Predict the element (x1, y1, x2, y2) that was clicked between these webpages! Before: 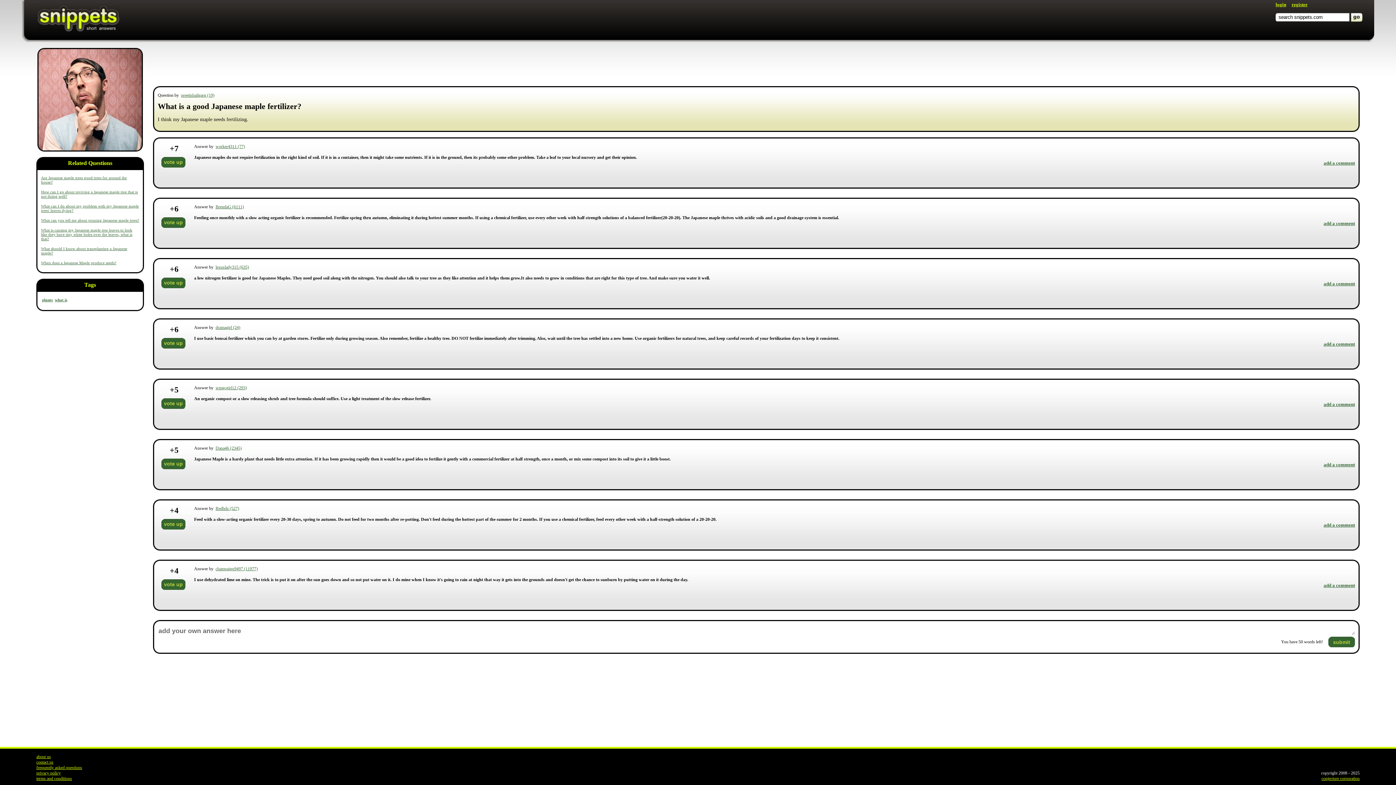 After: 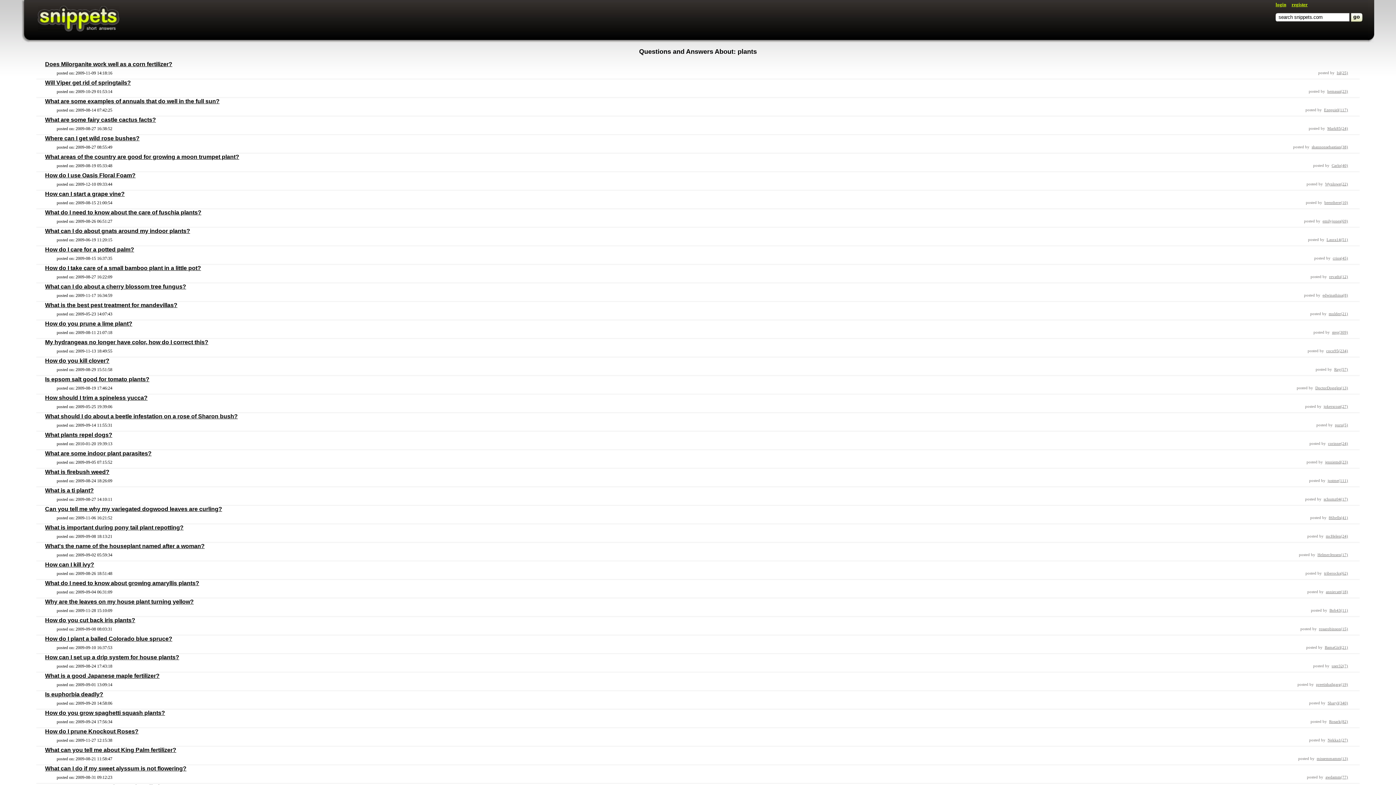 Action: label: plants bbox: (42, 297, 52, 302)